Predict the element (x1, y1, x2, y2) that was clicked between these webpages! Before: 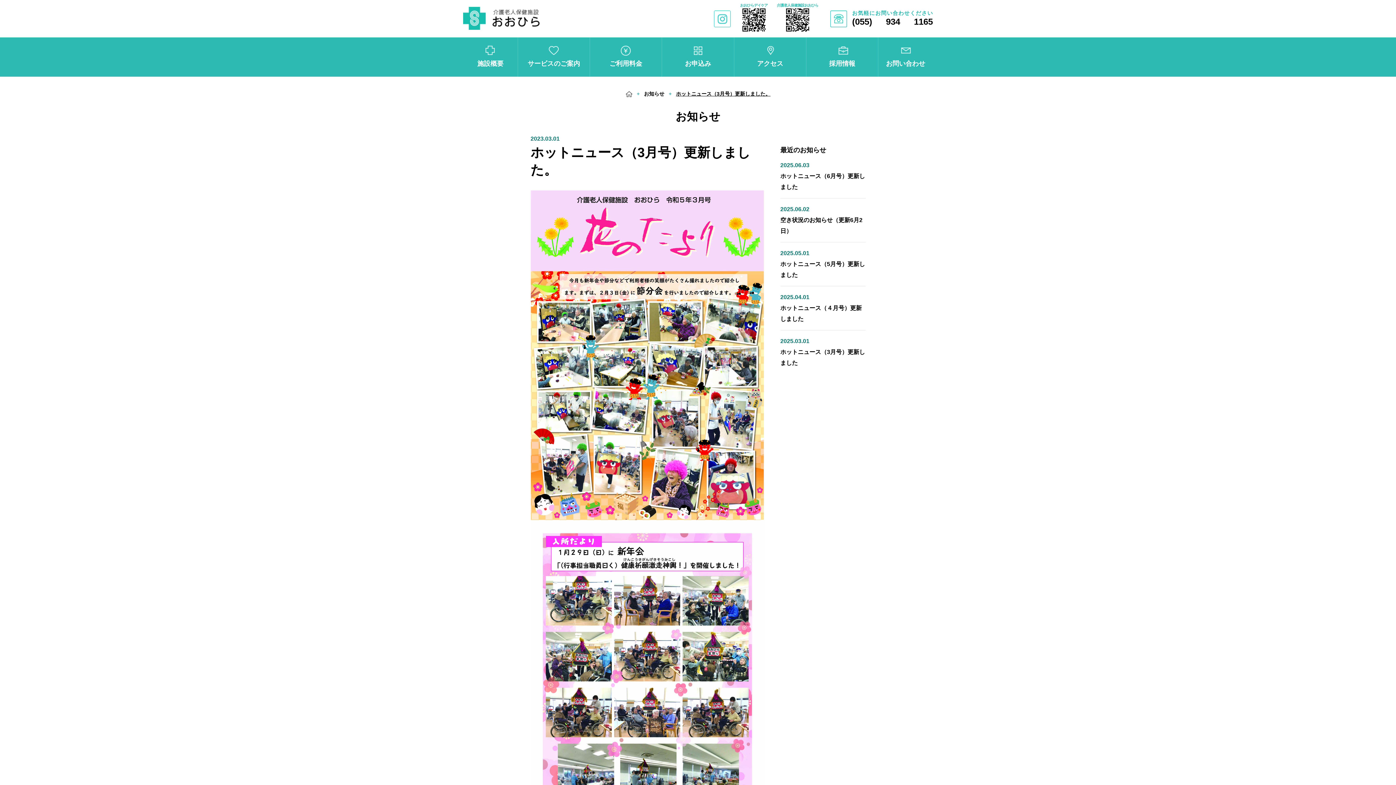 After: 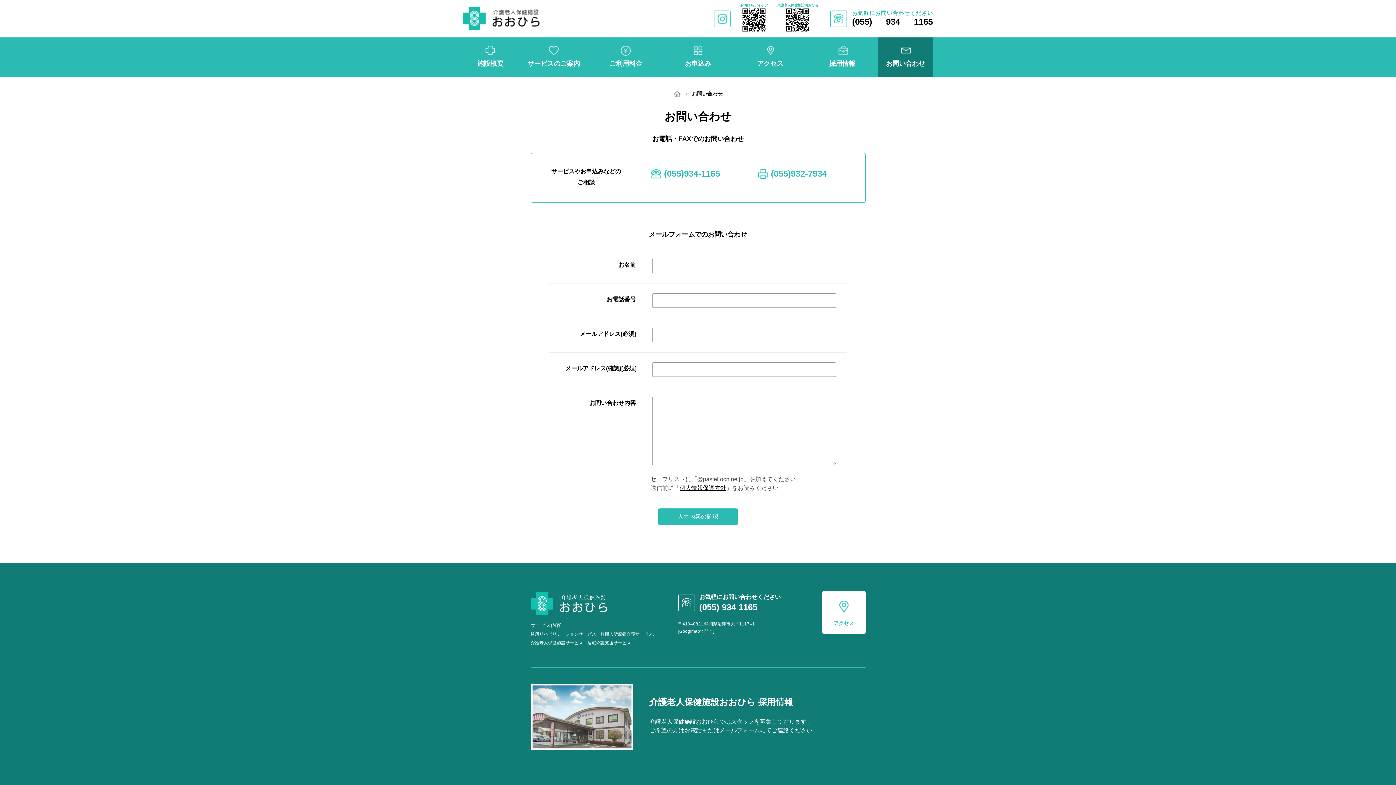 Action: bbox: (878, 37, 933, 76) label: お問い合わせ